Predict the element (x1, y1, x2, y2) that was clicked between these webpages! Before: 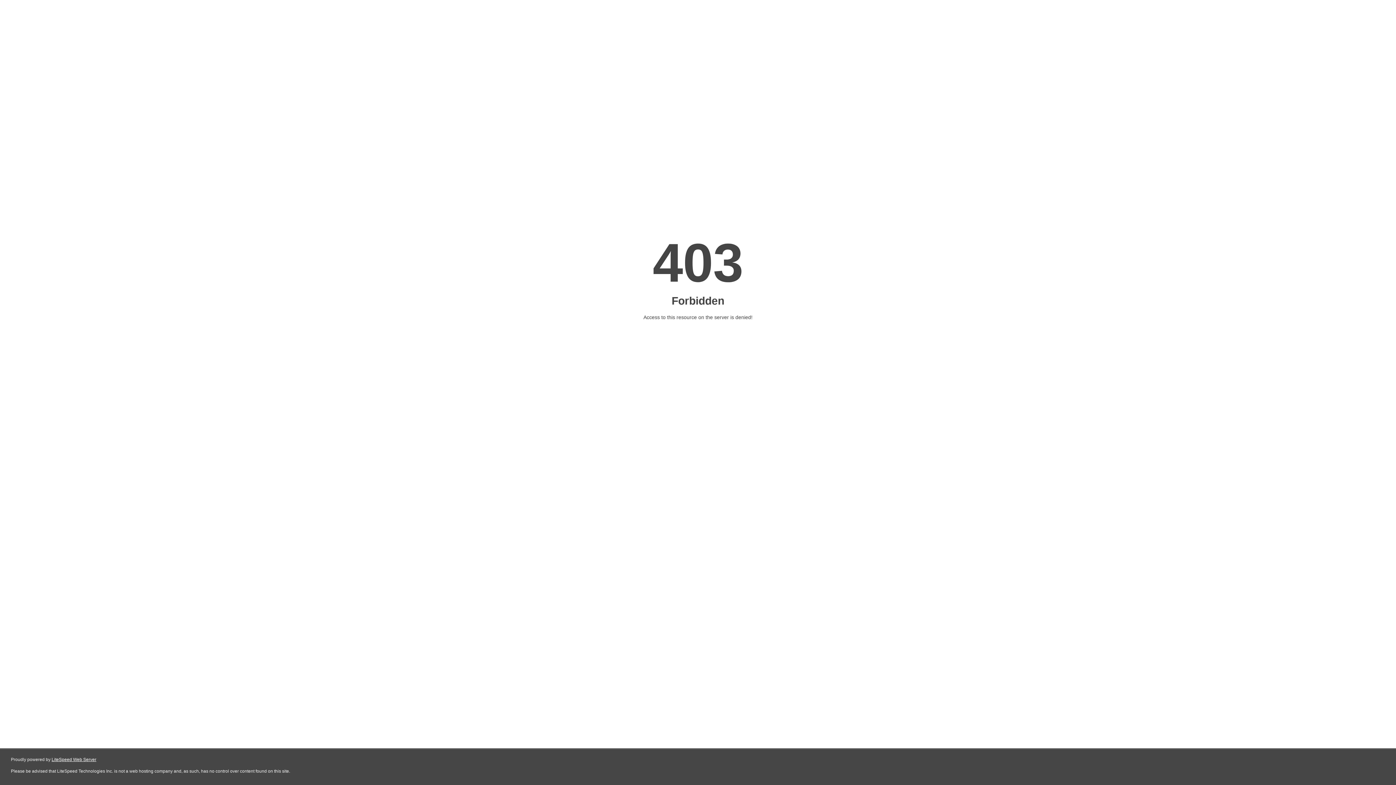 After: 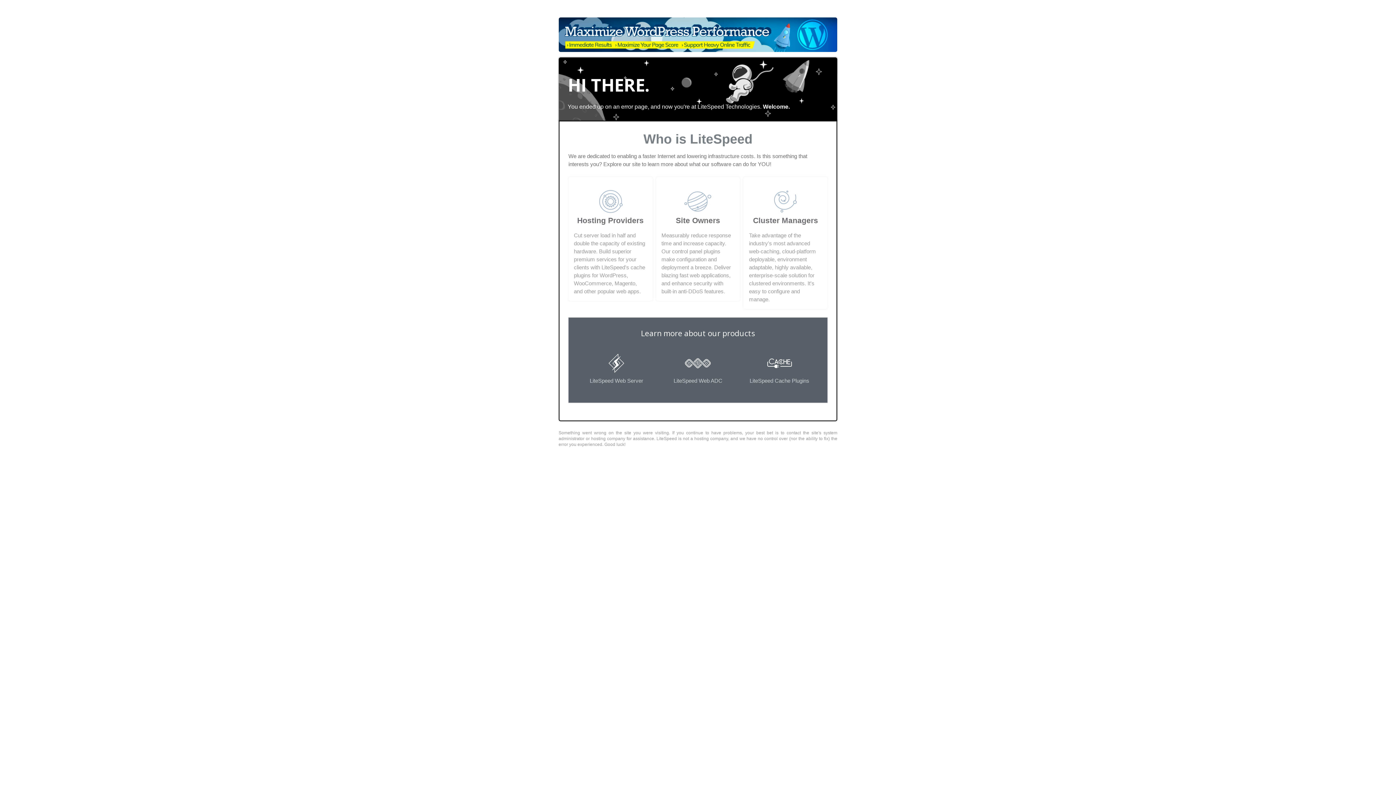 Action: bbox: (51, 757, 96, 762) label: LiteSpeed Web Server